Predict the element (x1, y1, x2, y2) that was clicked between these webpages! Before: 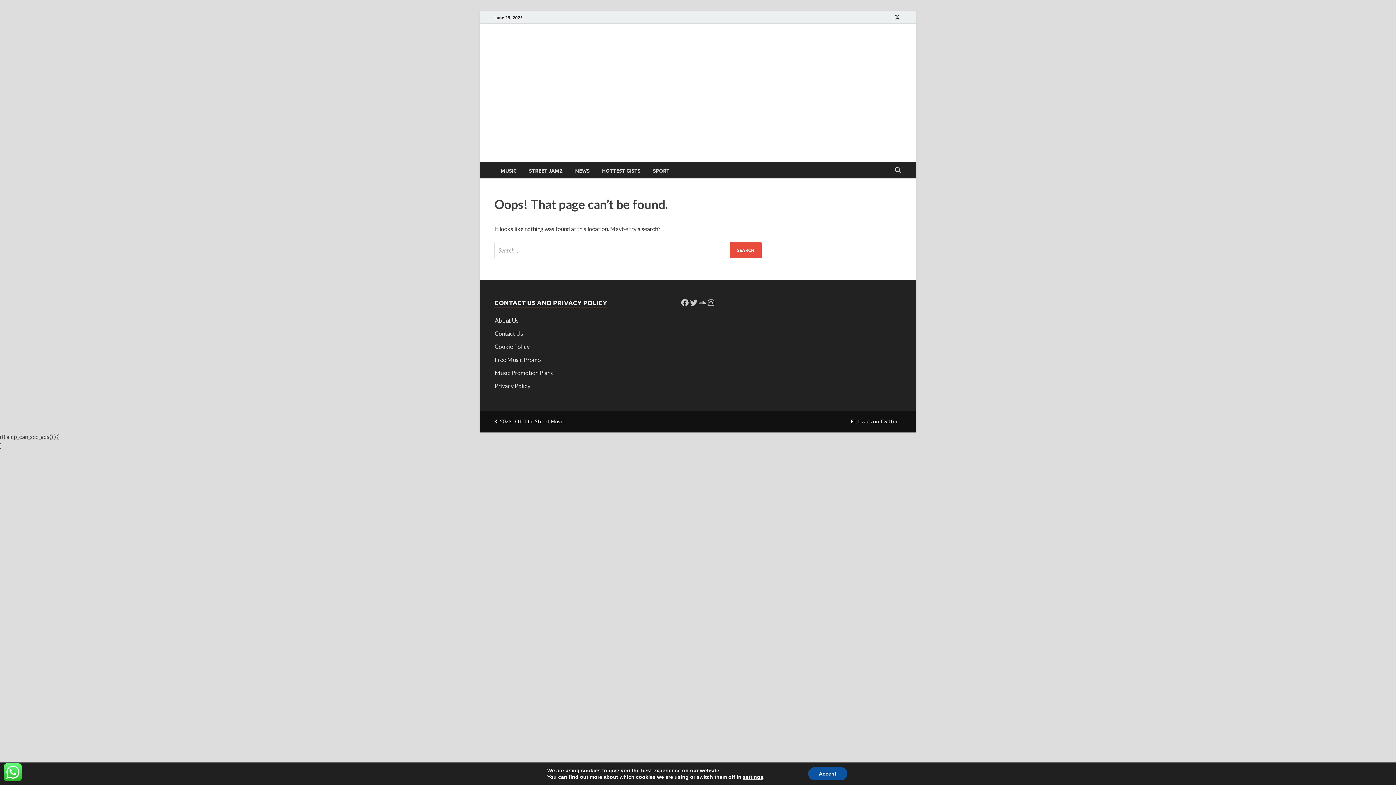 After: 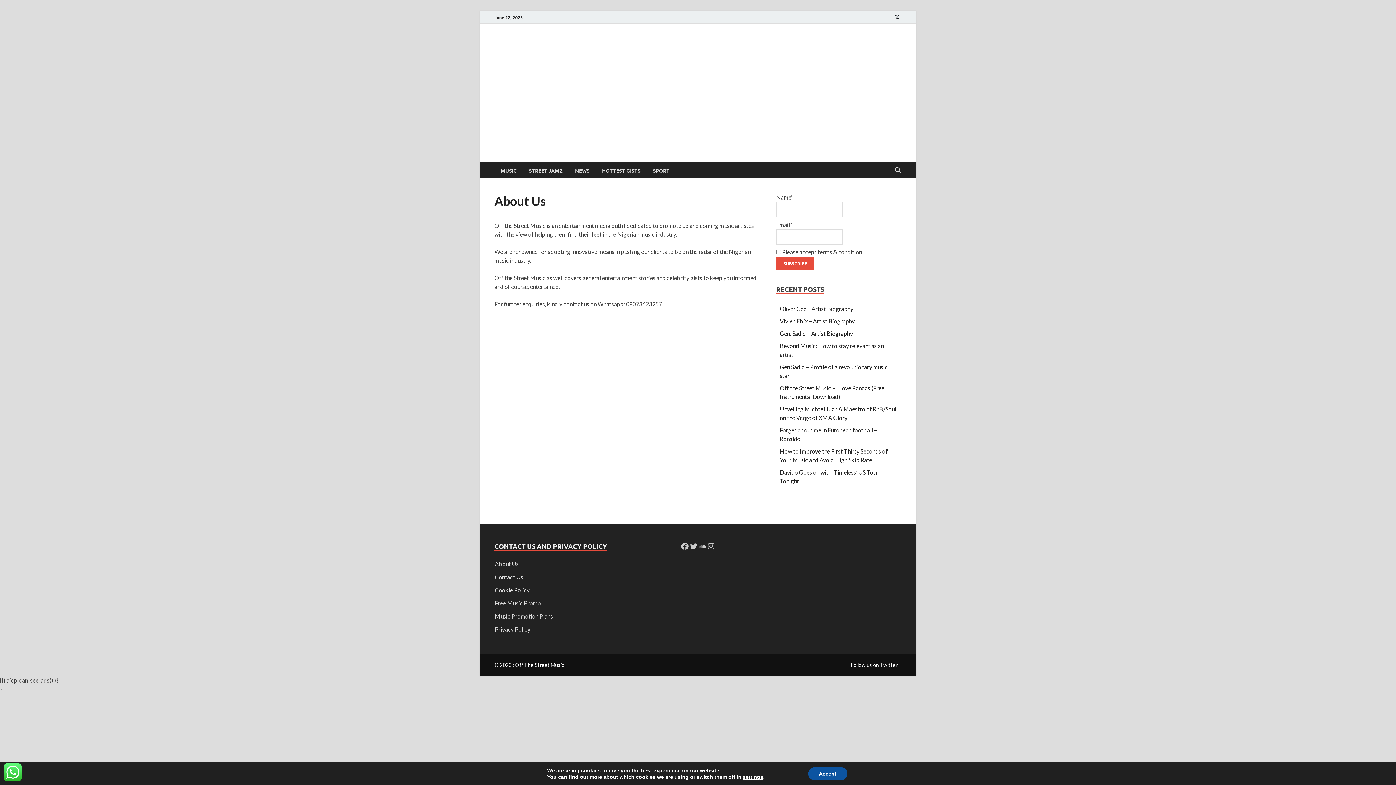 Action: label: About Us bbox: (494, 316, 518, 323)